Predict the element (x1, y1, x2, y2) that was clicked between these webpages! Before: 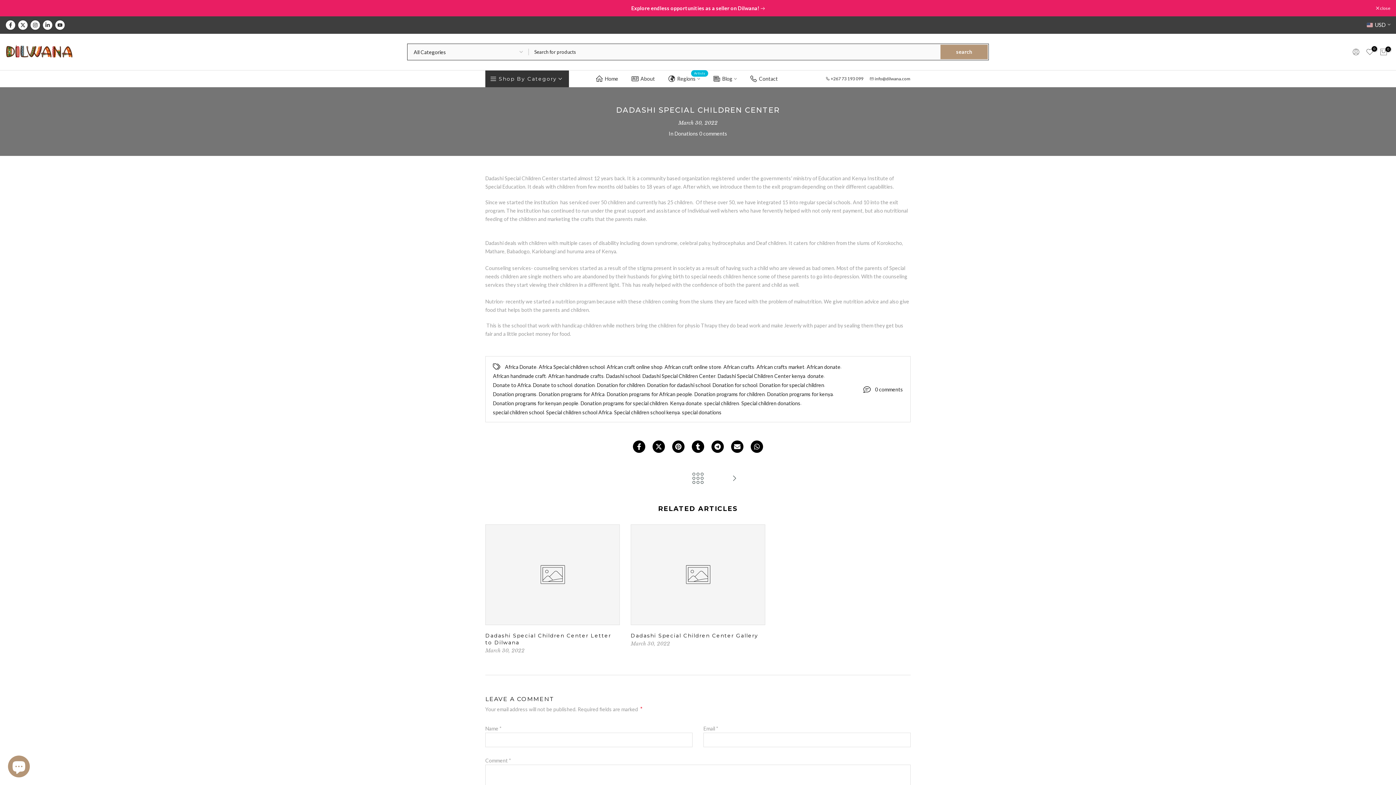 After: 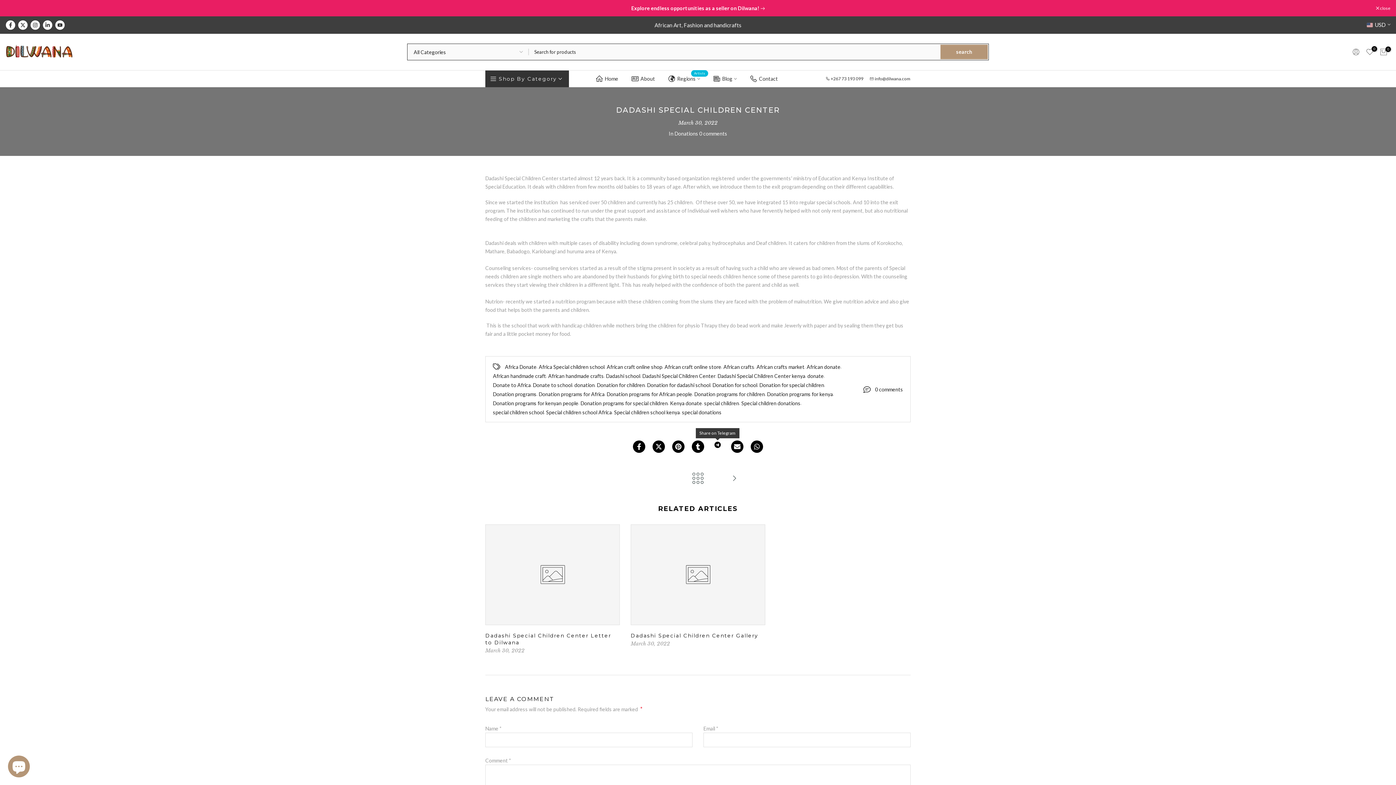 Action: bbox: (711, 440, 724, 452)